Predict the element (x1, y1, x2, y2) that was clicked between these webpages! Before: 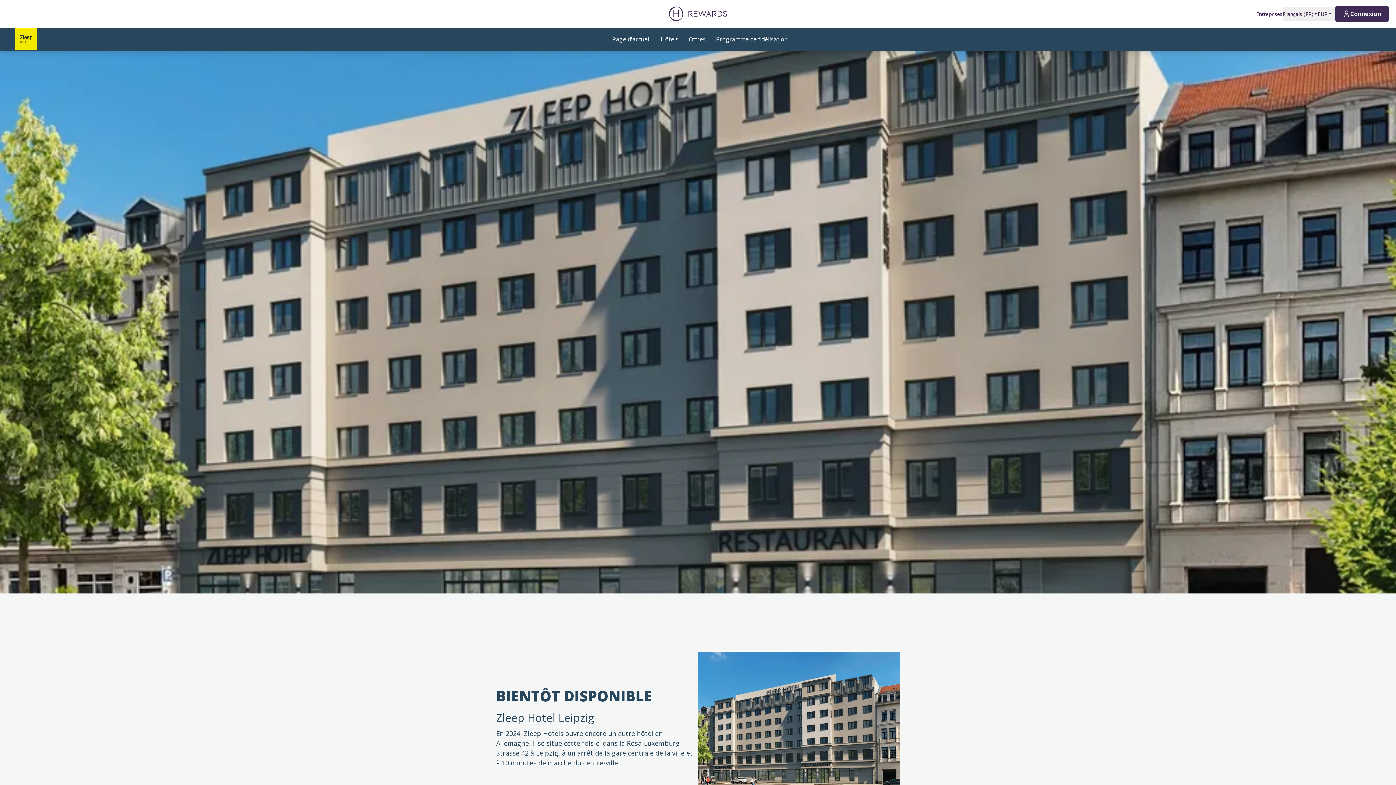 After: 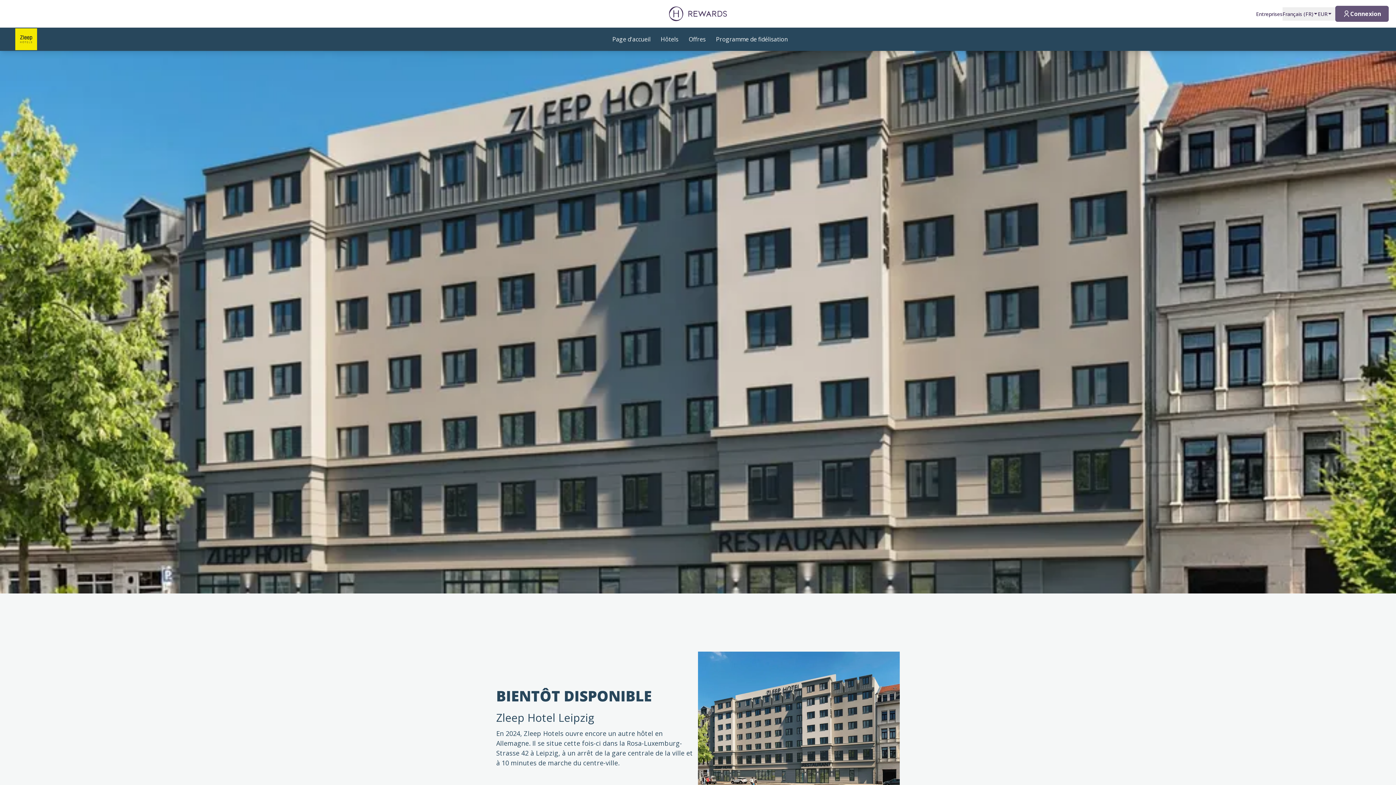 Action: label: Connexion bbox: (1335, 5, 1389, 21)